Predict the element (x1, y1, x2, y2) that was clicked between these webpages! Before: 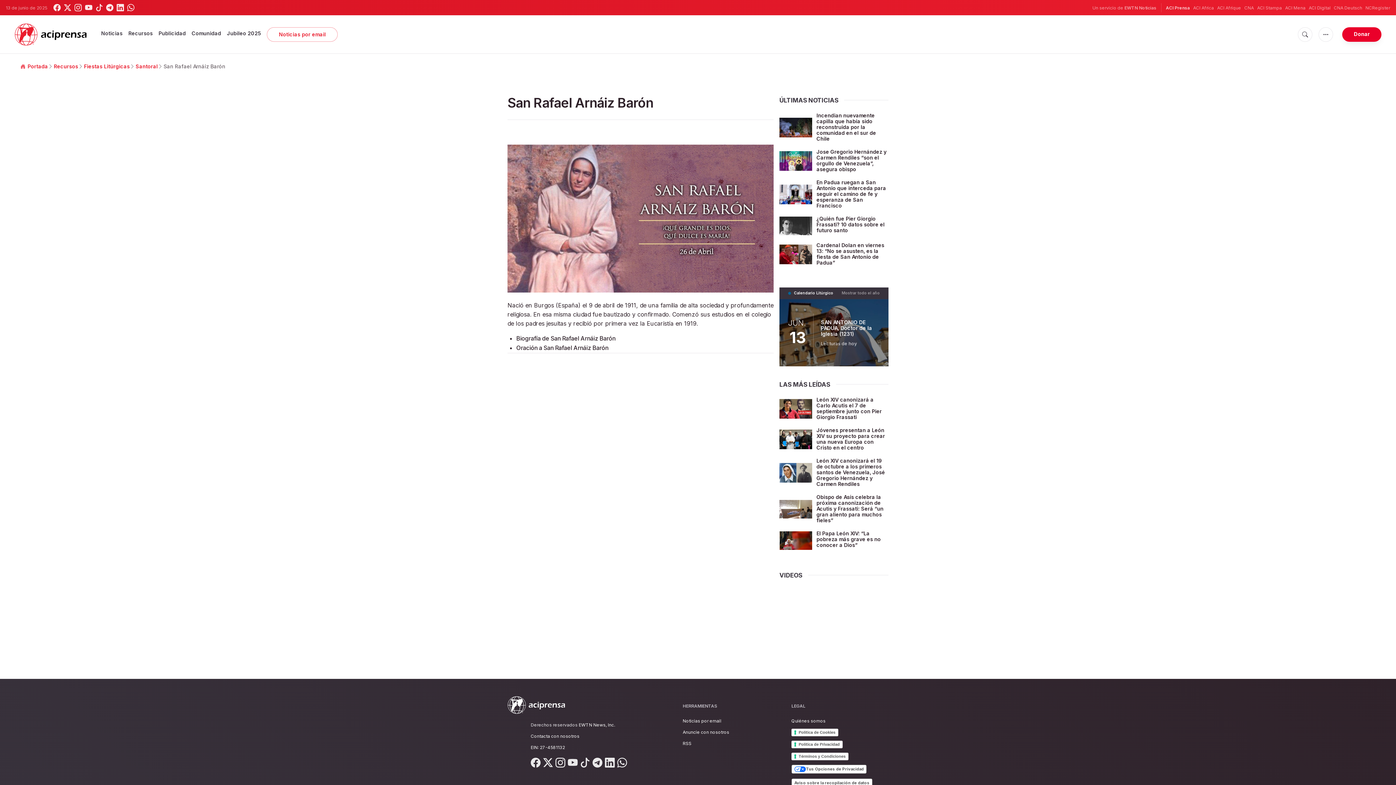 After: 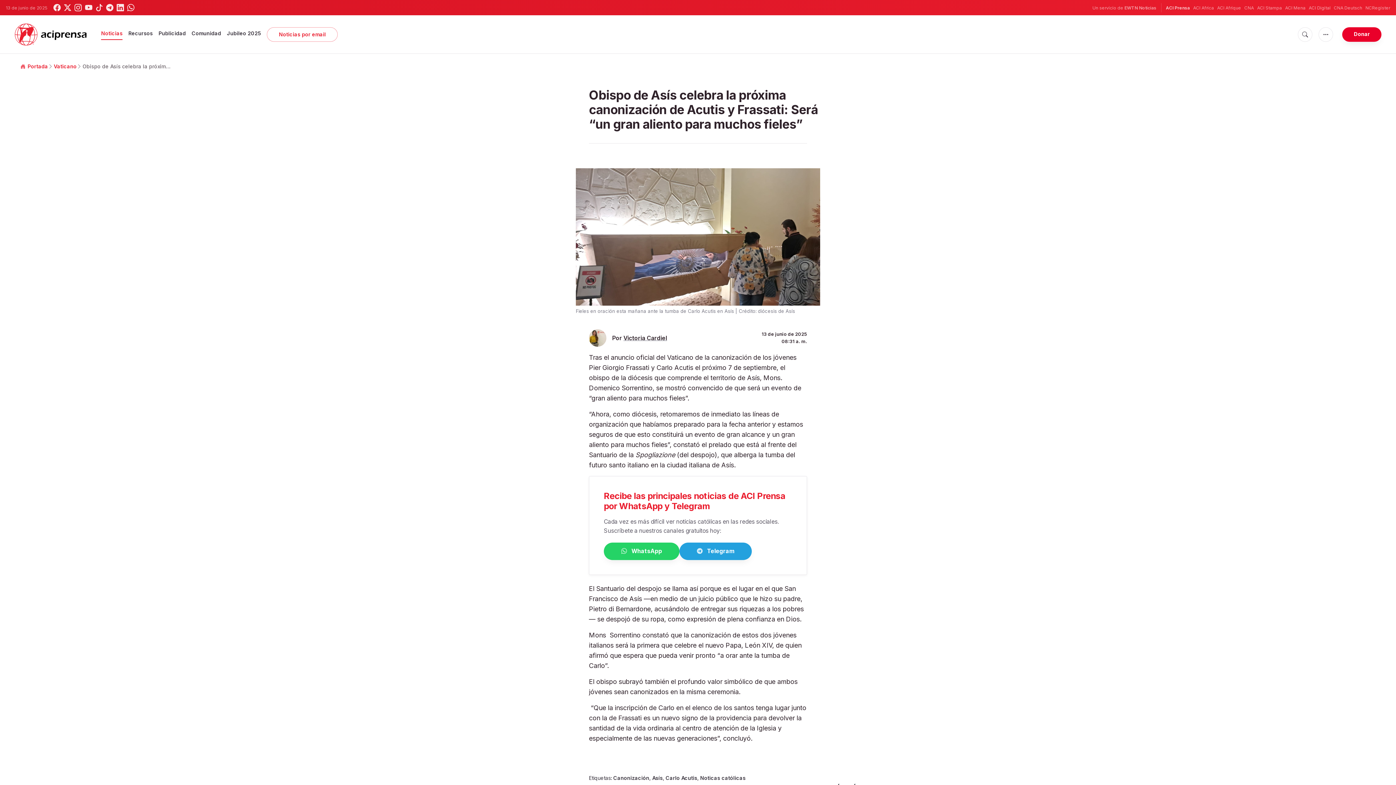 Action: bbox: (816, 494, 883, 523) label: Obispo de Asís celebra la próxima canonización de Acutis y Frassati: Será “un gran aliento para muchos fieles”